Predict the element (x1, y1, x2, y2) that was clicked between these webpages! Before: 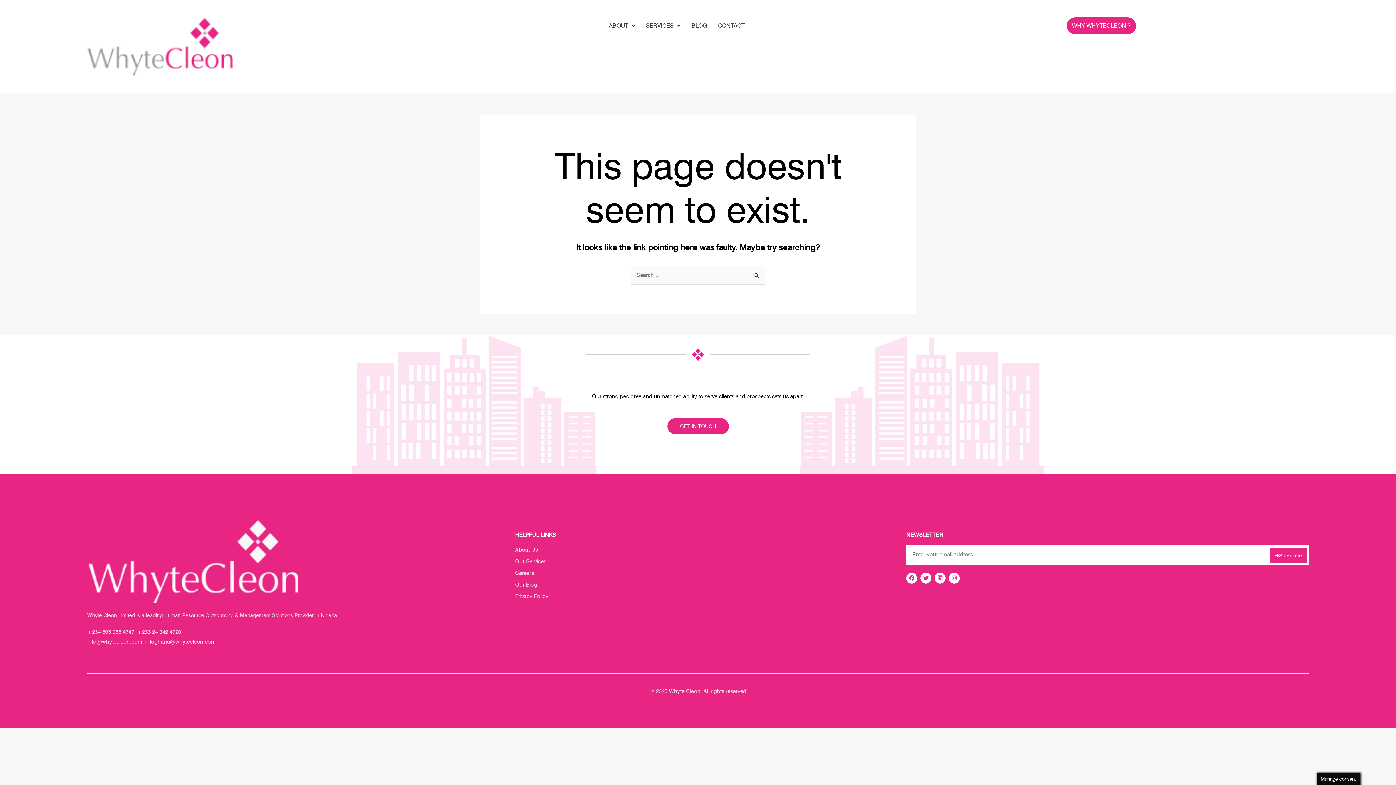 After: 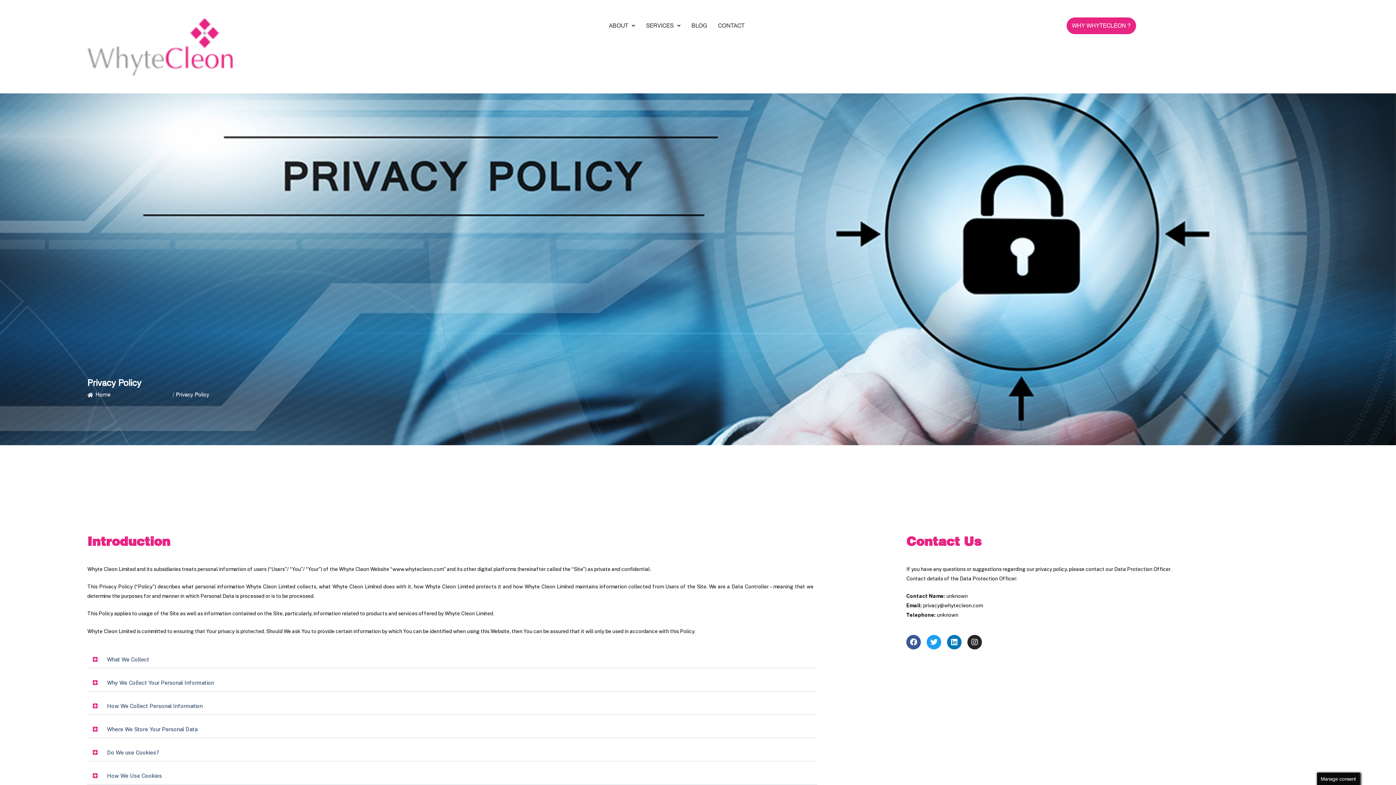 Action: bbox: (515, 592, 899, 601) label: Privacy Policy